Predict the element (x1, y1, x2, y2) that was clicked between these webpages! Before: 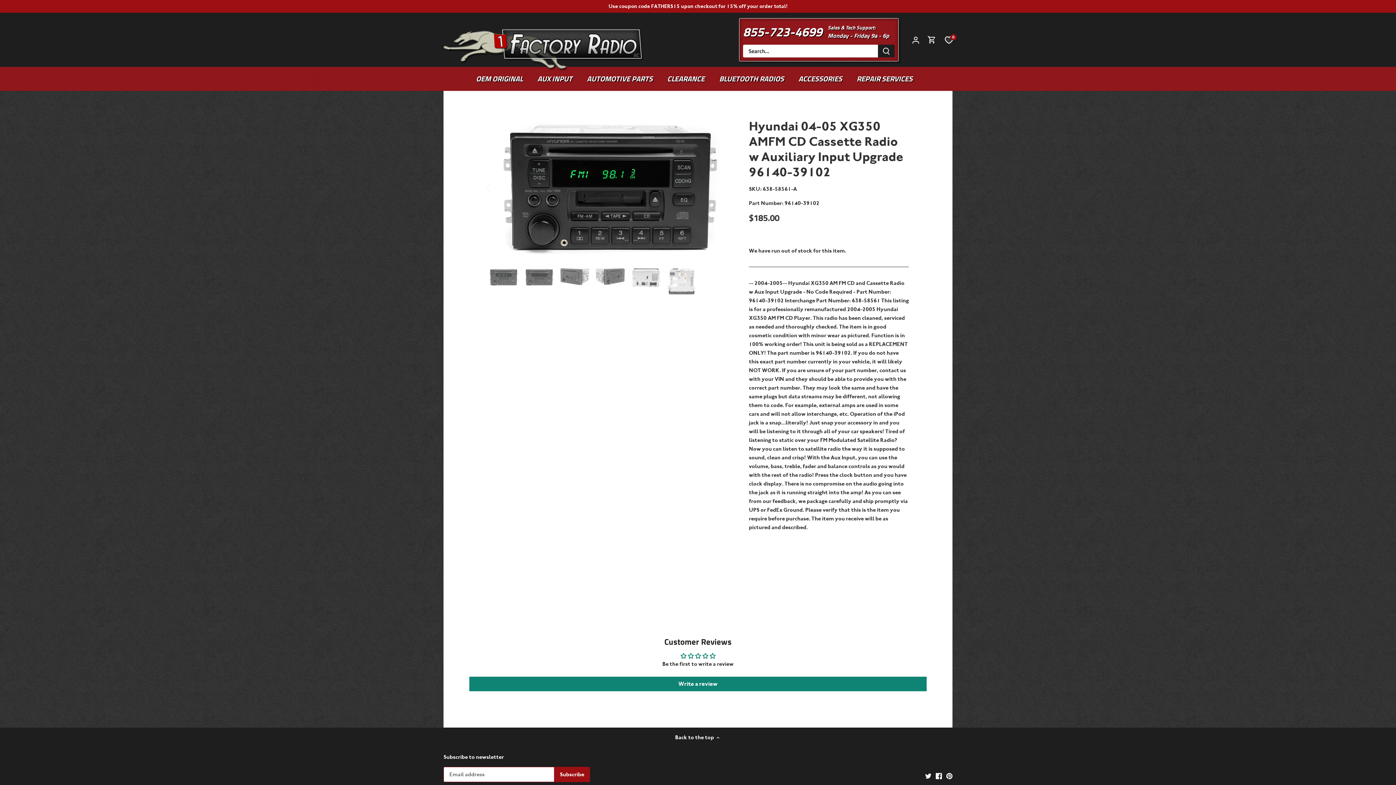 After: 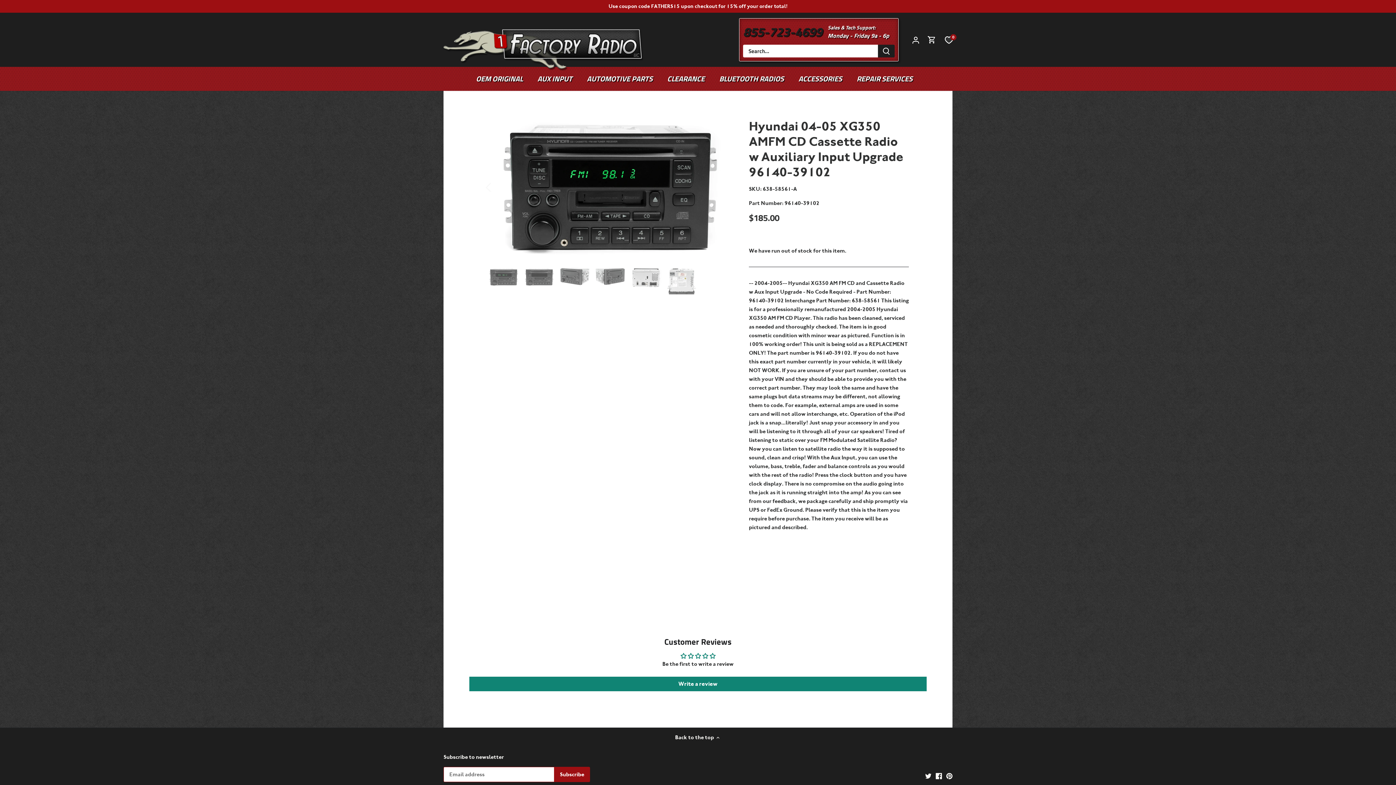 Action: label: 855-723-4699 bbox: (743, 22, 822, 41)